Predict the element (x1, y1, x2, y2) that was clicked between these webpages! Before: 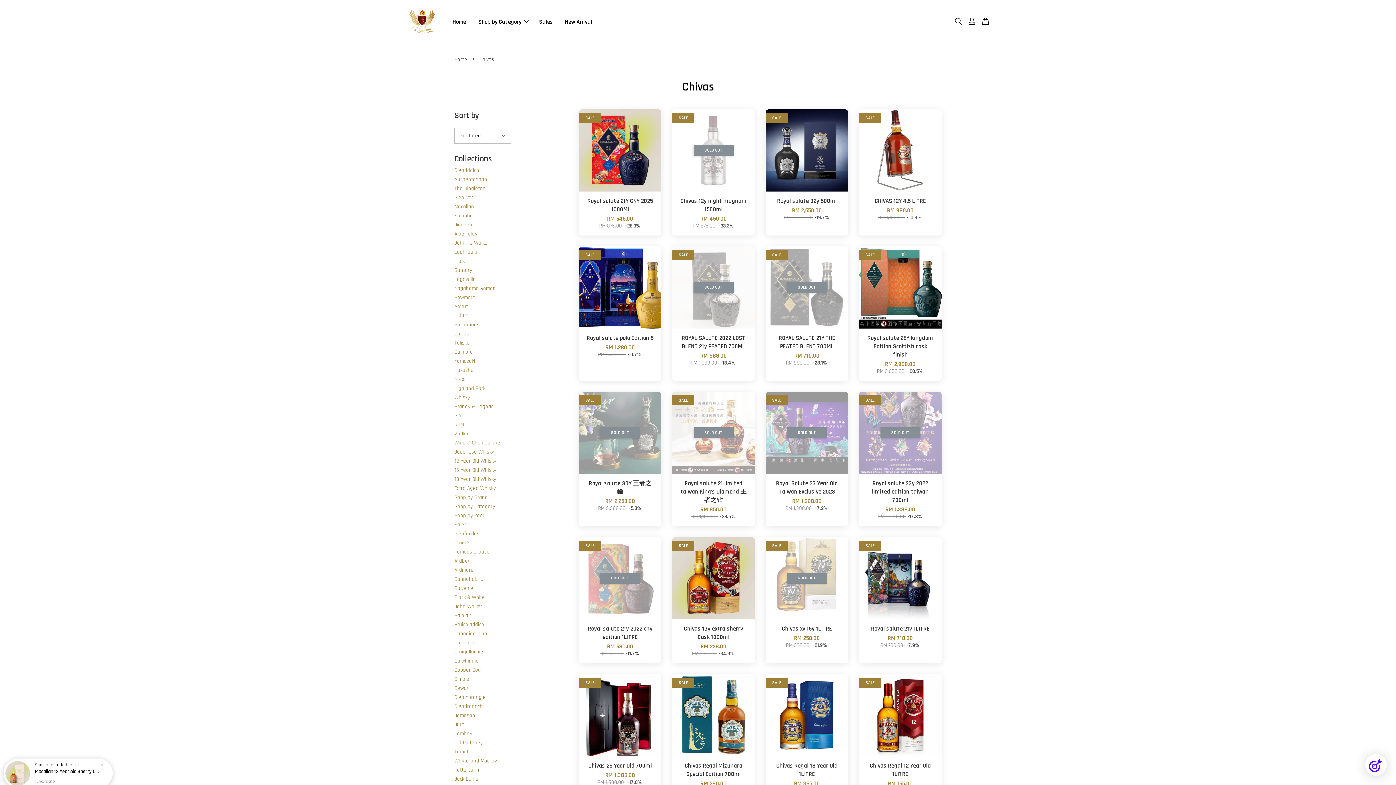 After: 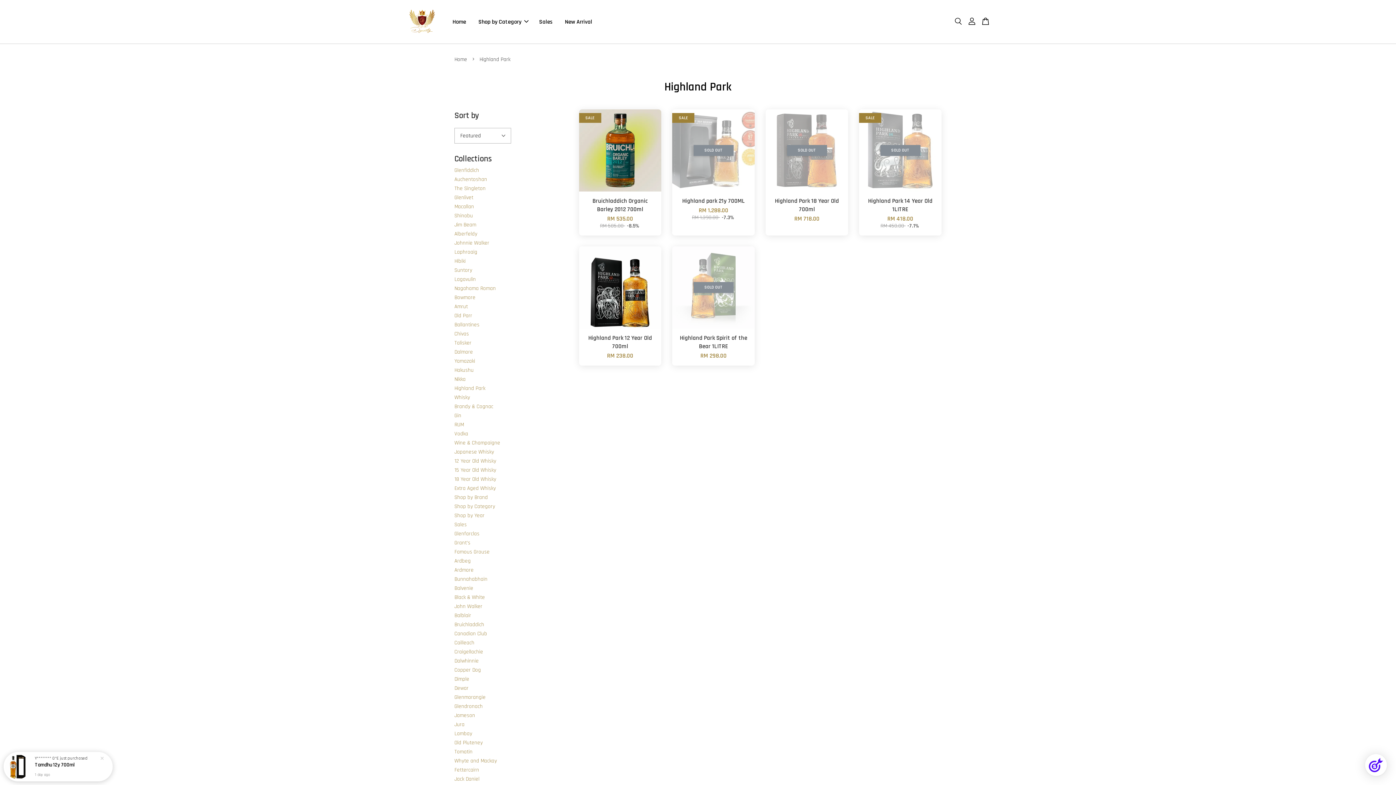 Action: label: Highland Park bbox: (454, 385, 485, 392)